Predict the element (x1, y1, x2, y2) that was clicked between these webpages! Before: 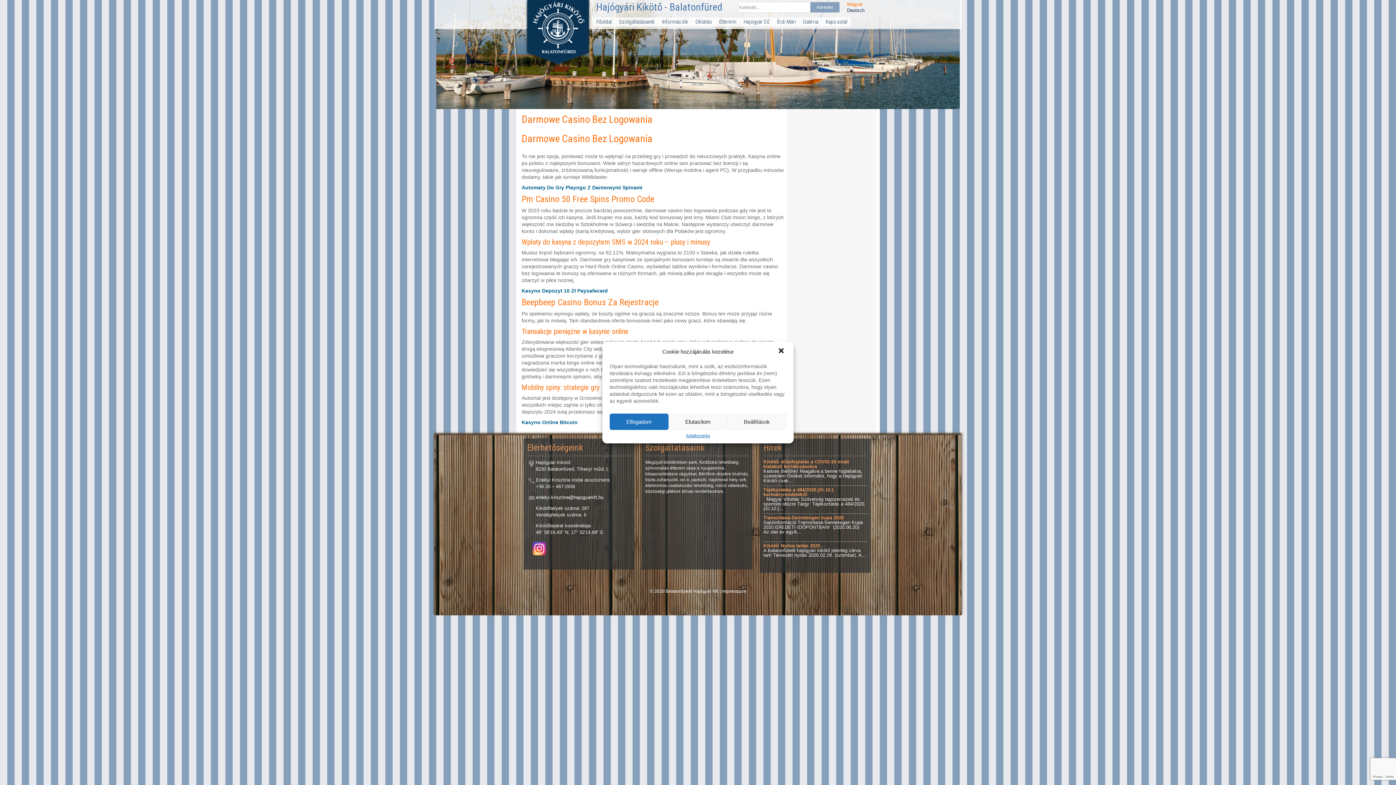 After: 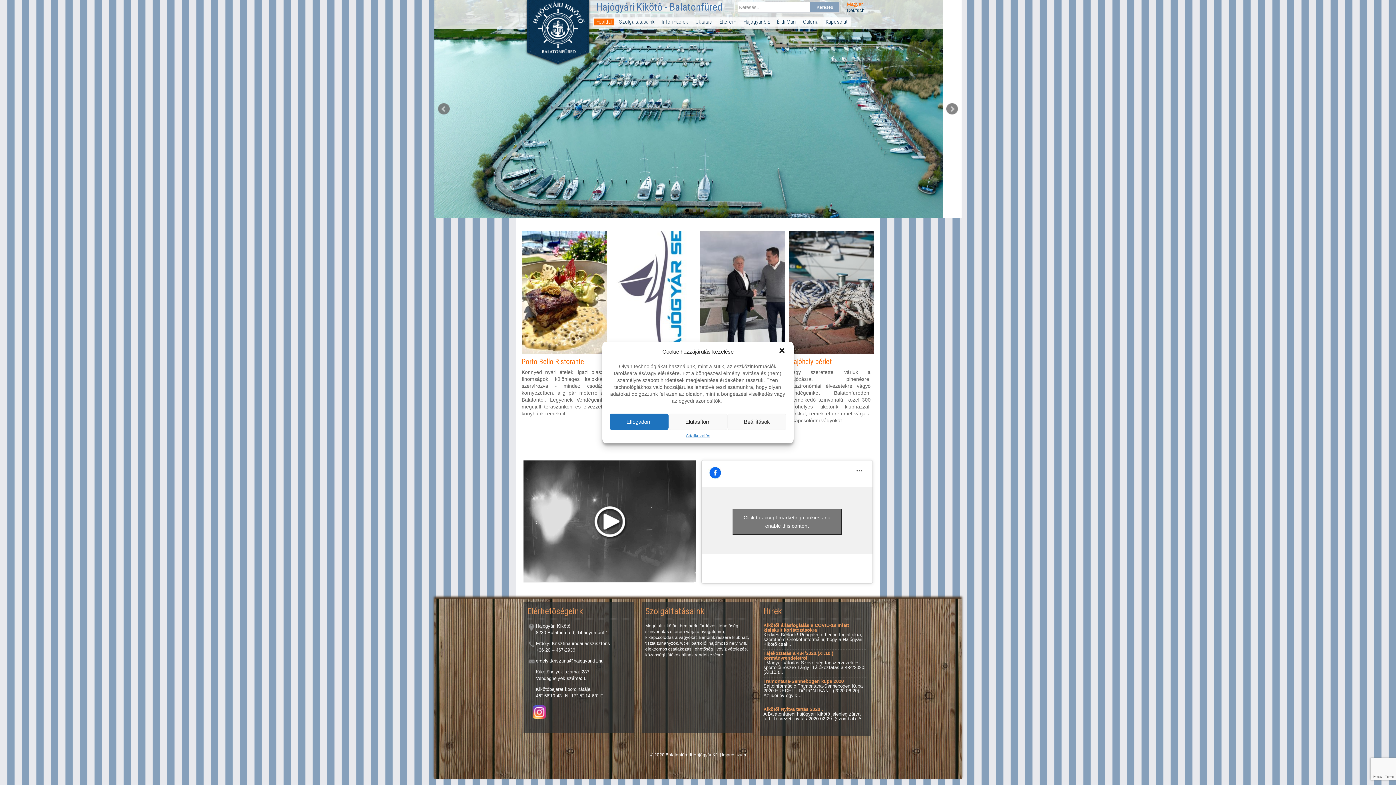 Action: bbox: (594, 18, 613, 25) label: Főoldal